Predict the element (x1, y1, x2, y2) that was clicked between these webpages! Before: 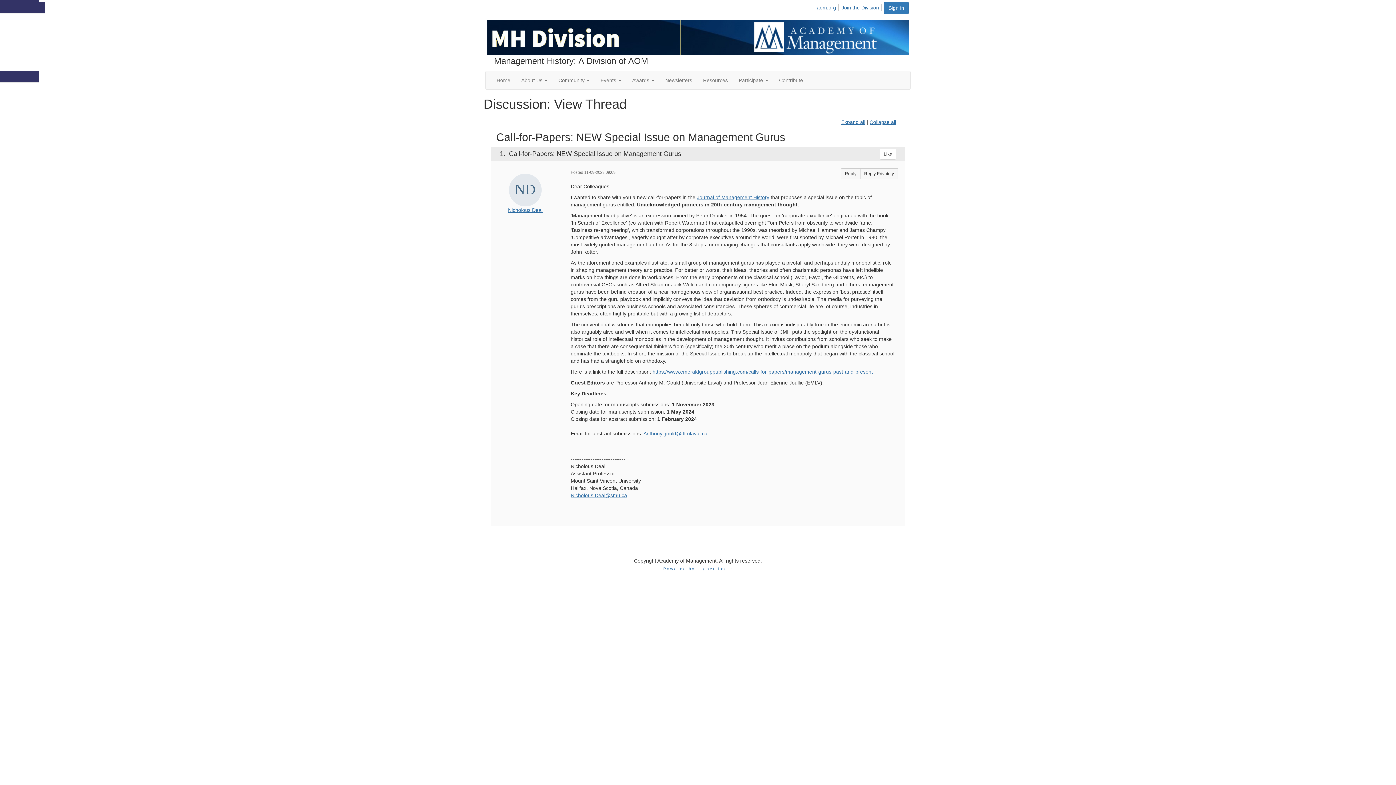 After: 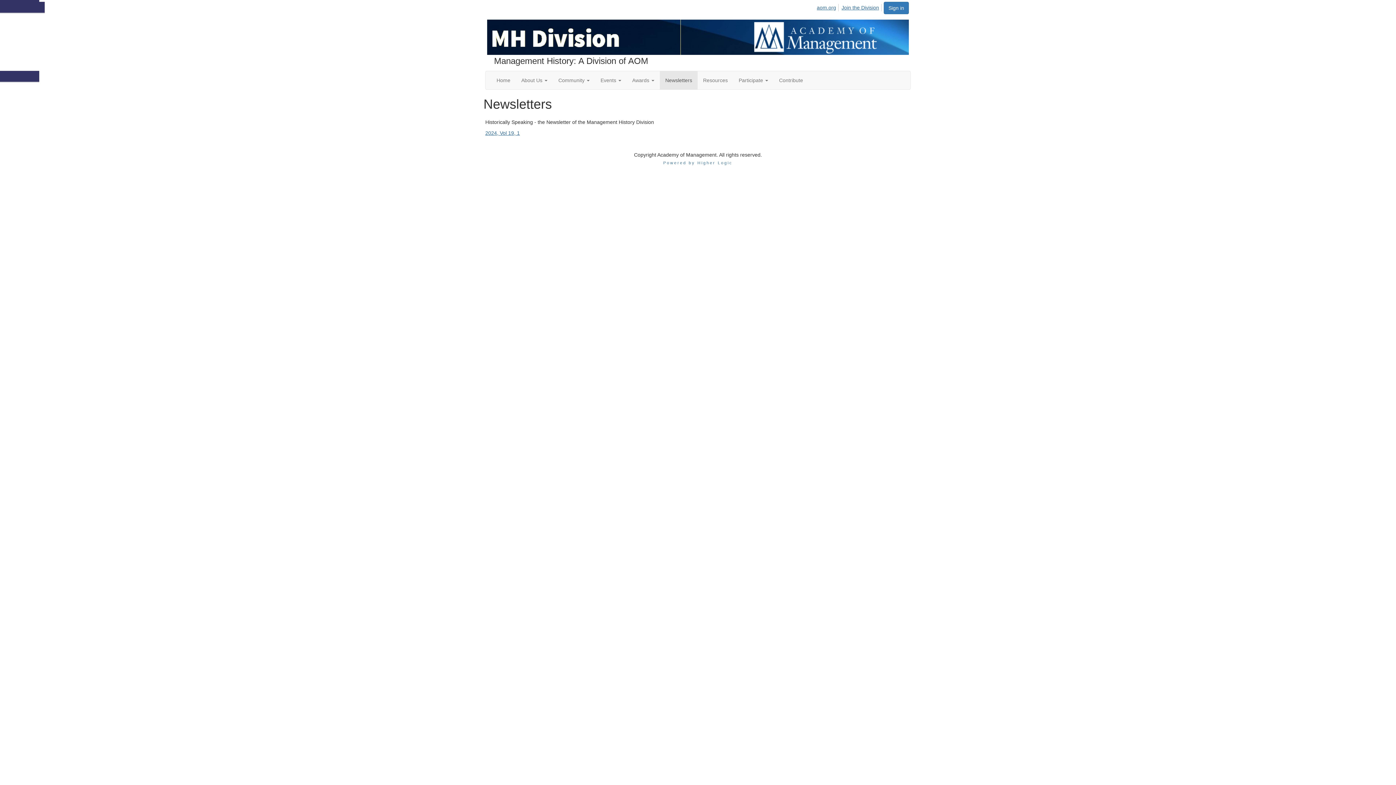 Action: bbox: (660, 71, 697, 89) label: Newsletters